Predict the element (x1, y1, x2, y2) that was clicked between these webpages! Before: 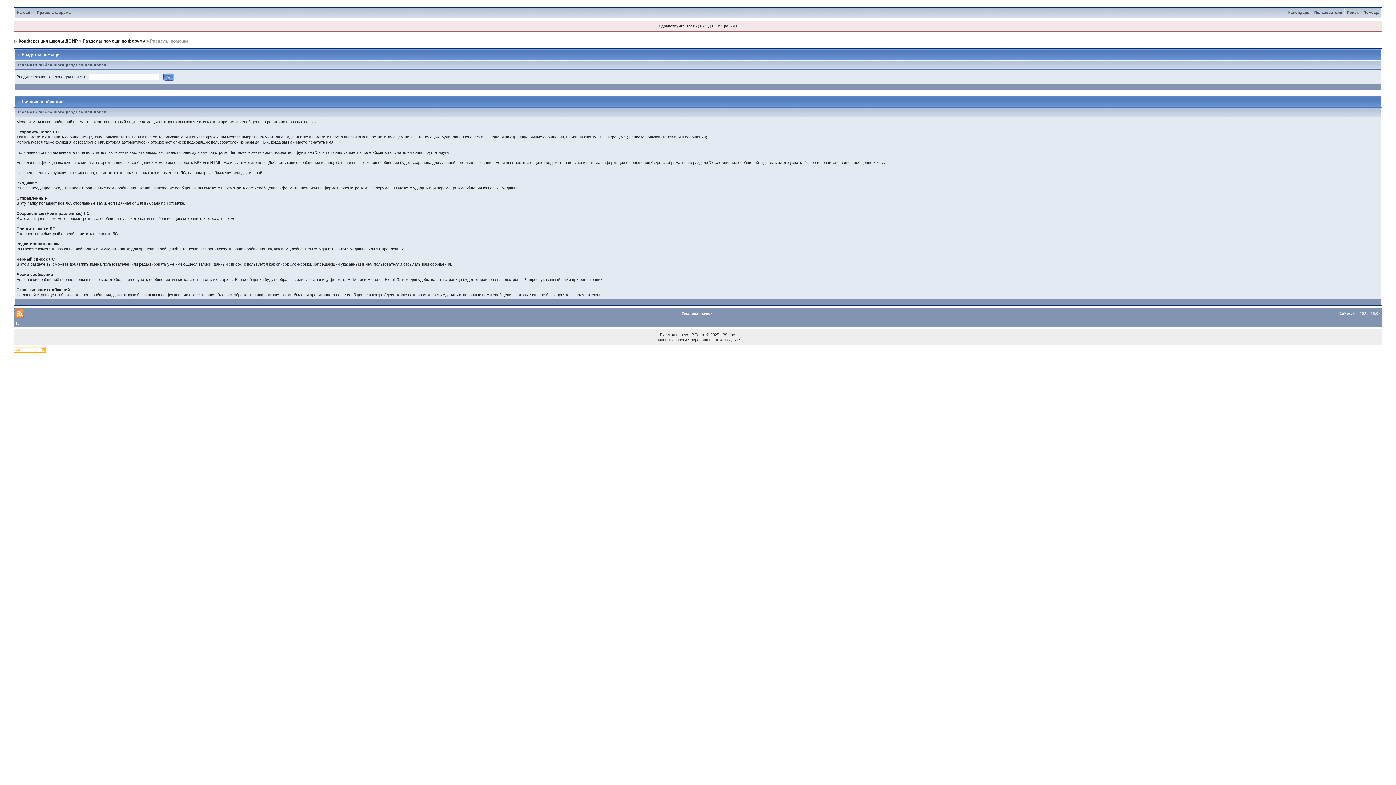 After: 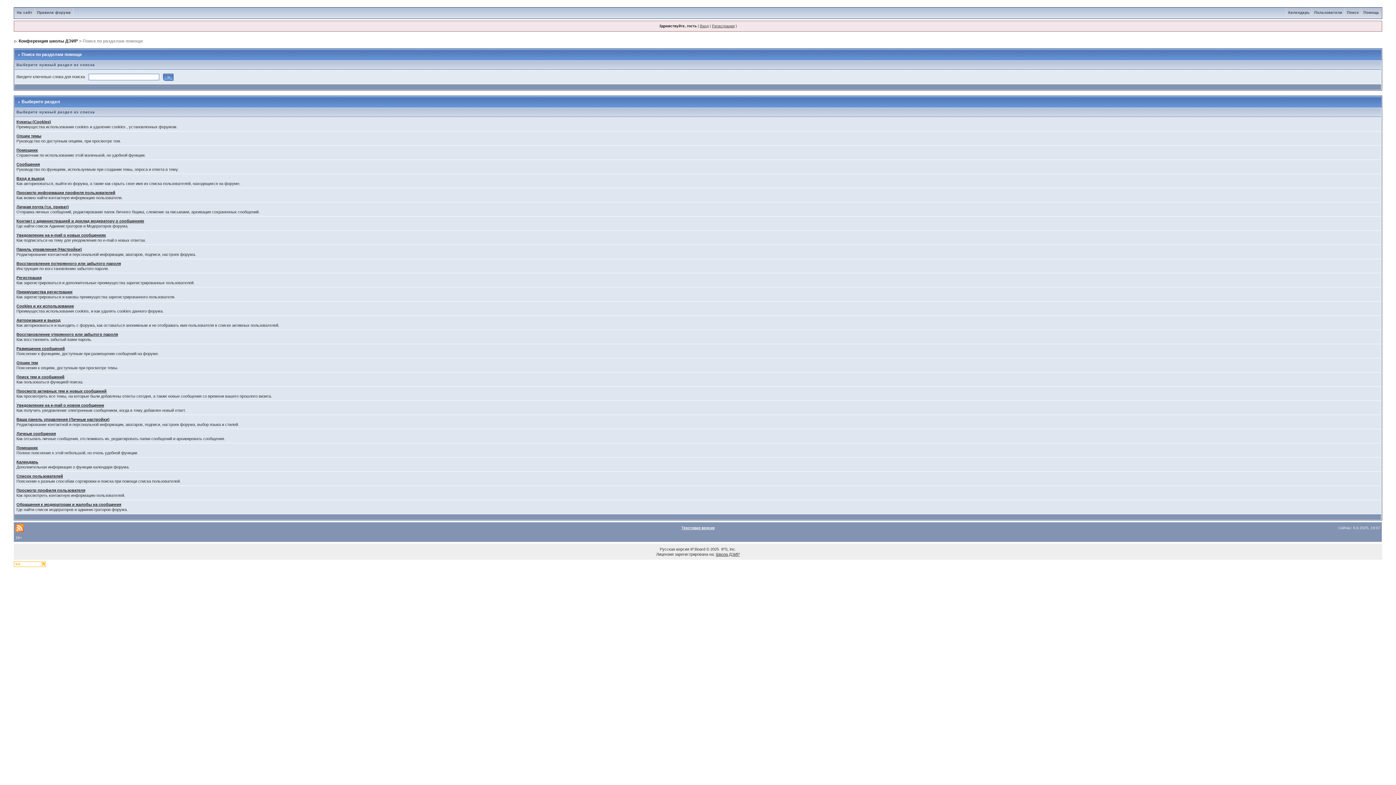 Action: label: Разделы помощи по форуму bbox: (82, 38, 145, 43)